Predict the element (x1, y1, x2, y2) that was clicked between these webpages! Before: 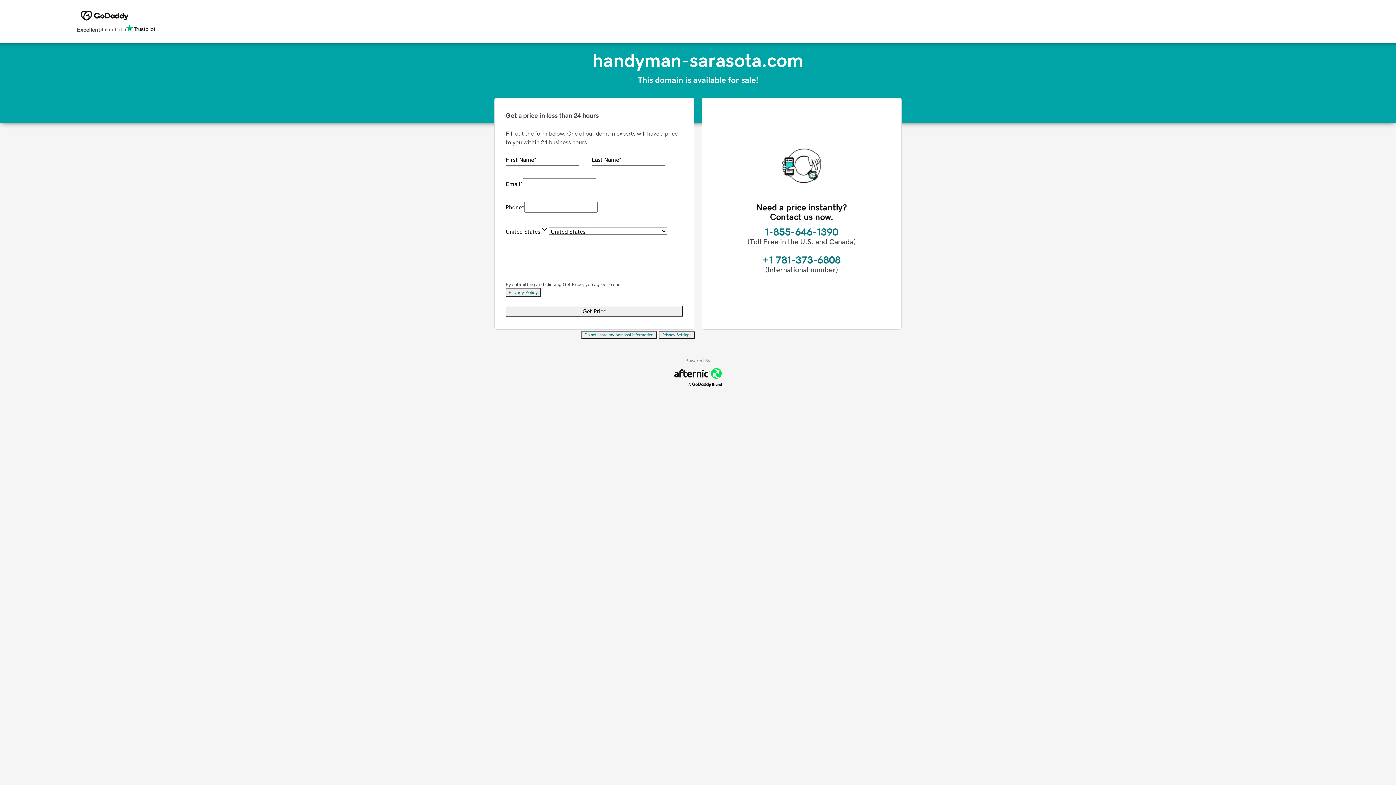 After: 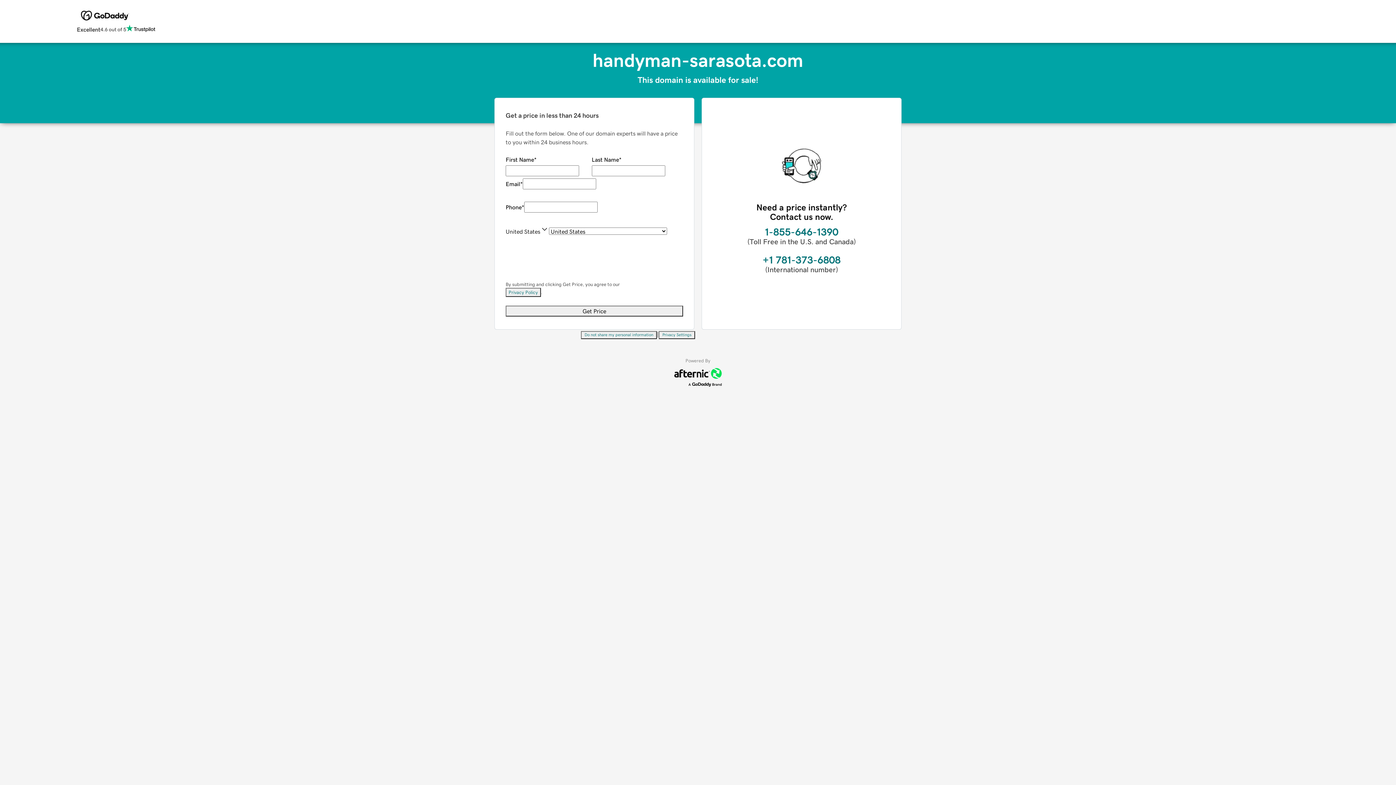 Action: label: Privacy Policy bbox: (505, 288, 541, 297)